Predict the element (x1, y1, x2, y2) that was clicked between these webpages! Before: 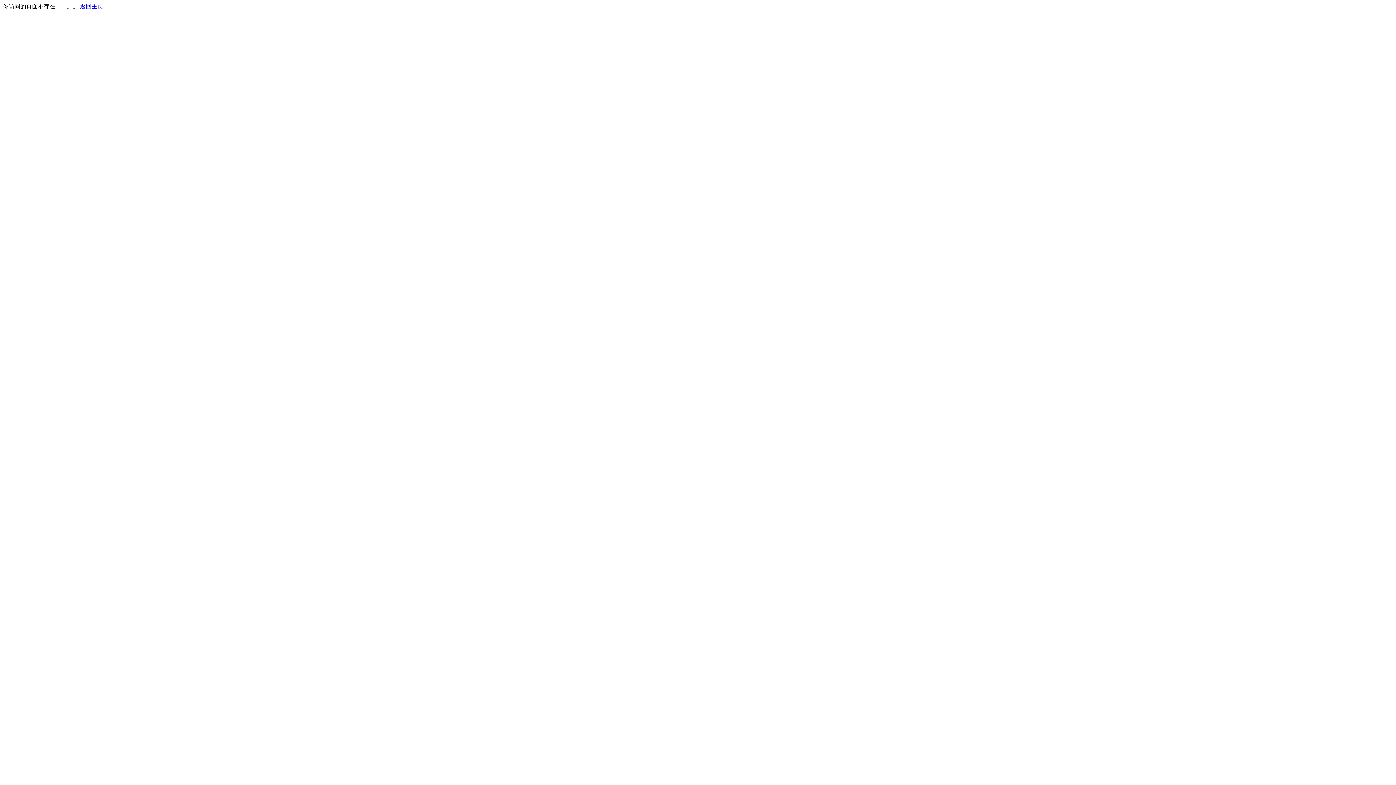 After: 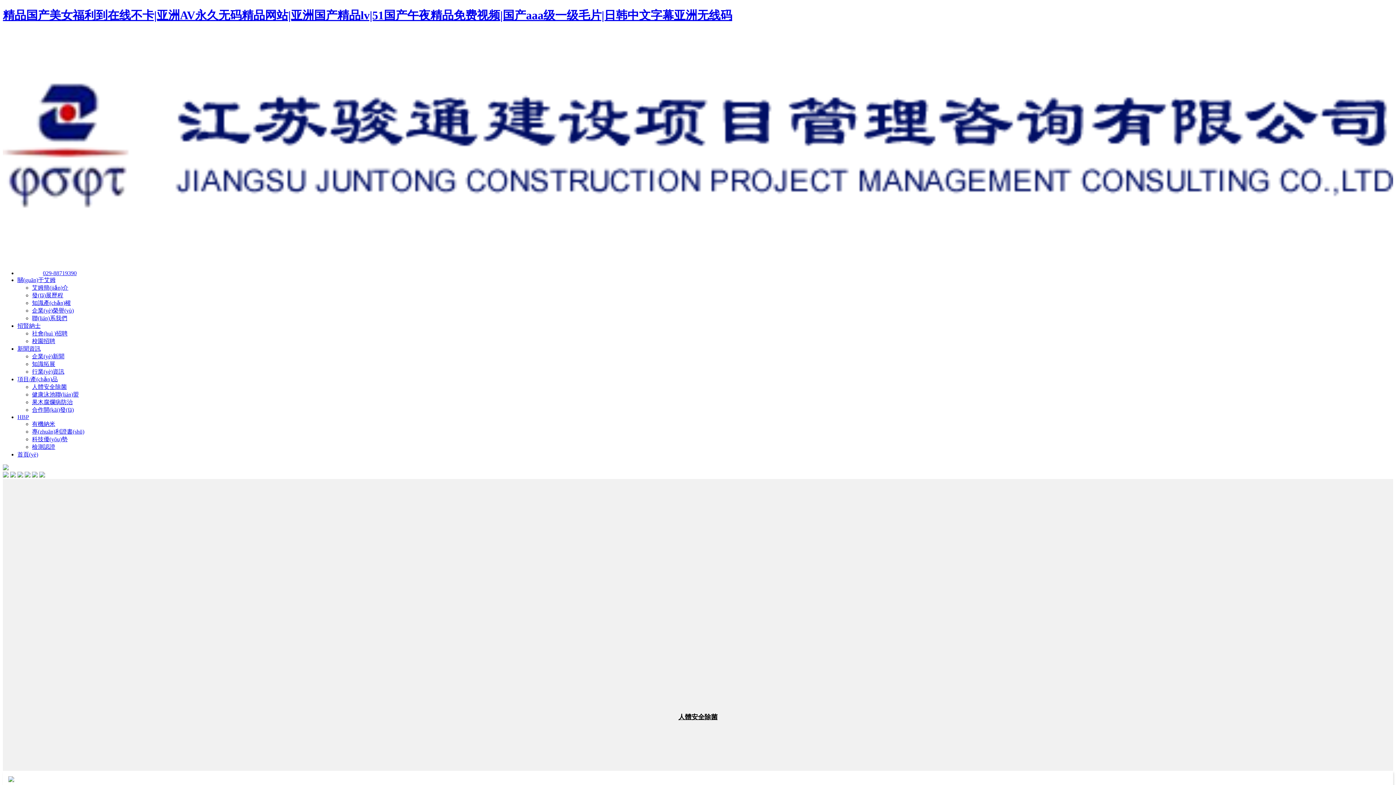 Action: bbox: (80, 3, 103, 9) label: 返回主页